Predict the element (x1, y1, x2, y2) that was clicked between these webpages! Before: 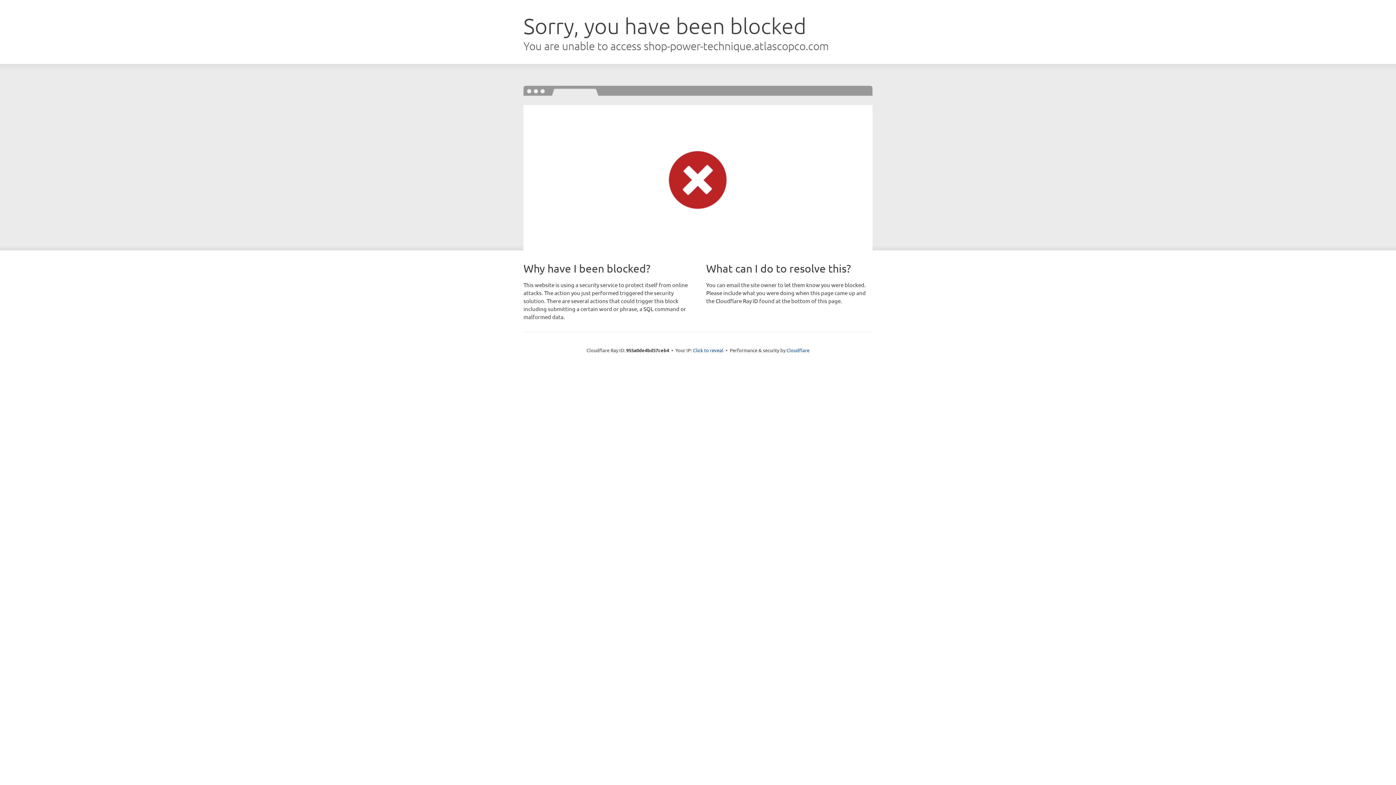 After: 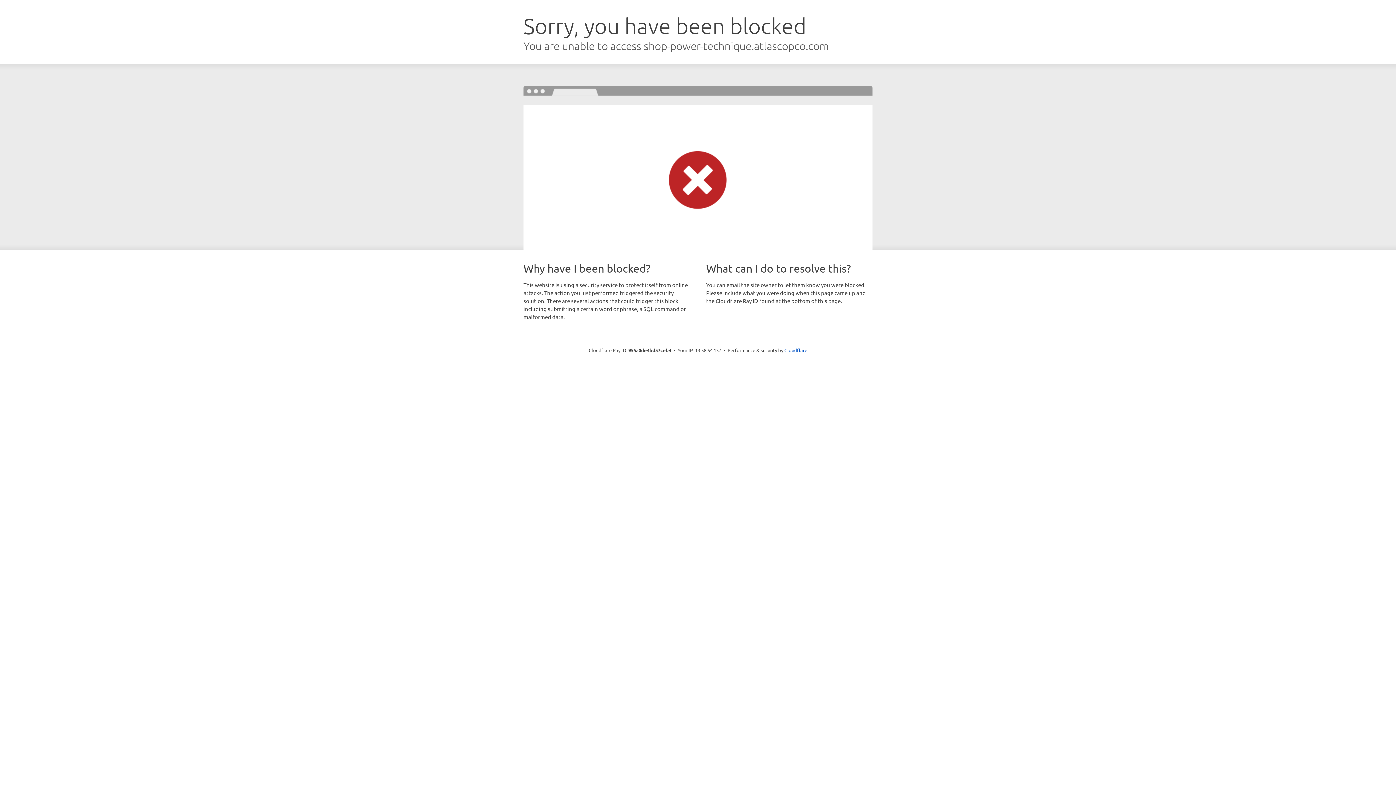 Action: bbox: (693, 346, 723, 353) label: Click to reveal